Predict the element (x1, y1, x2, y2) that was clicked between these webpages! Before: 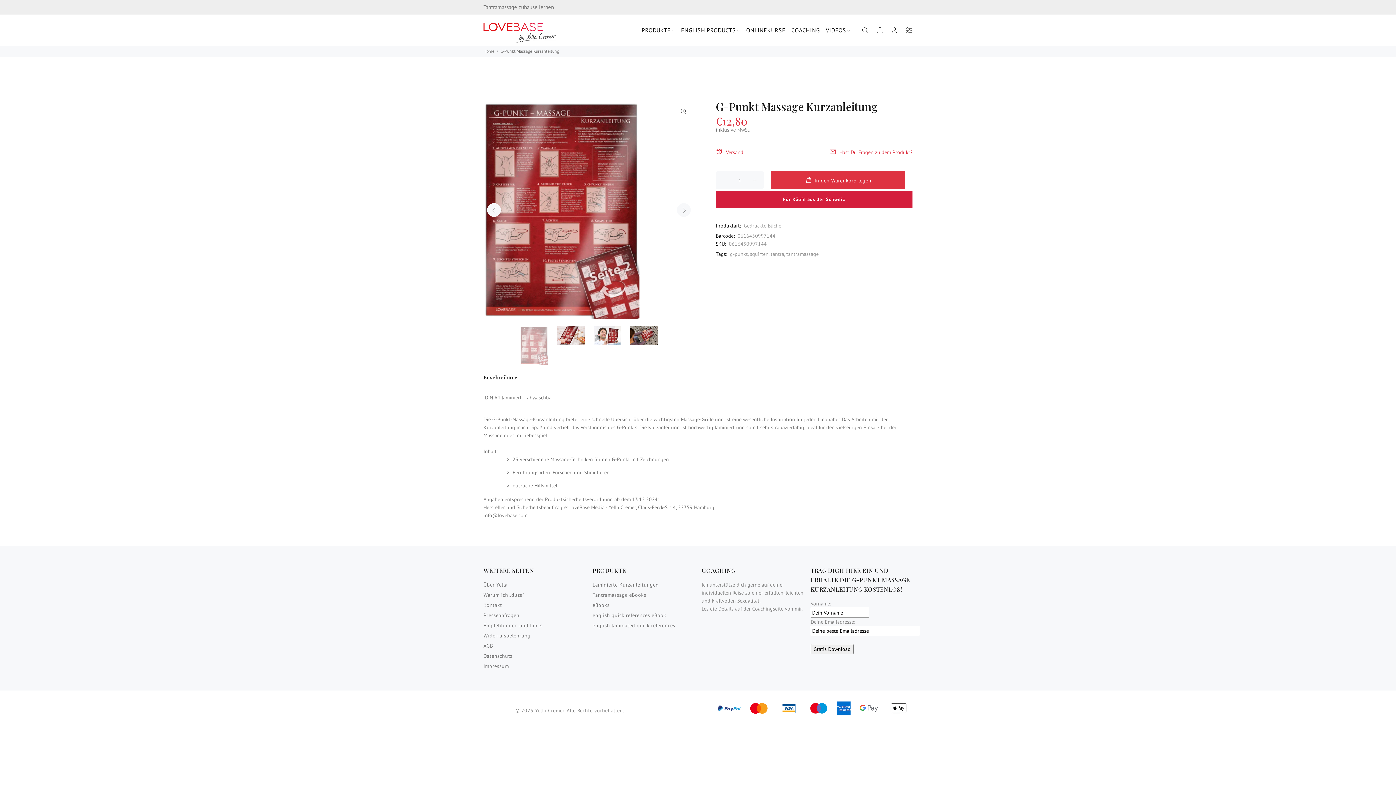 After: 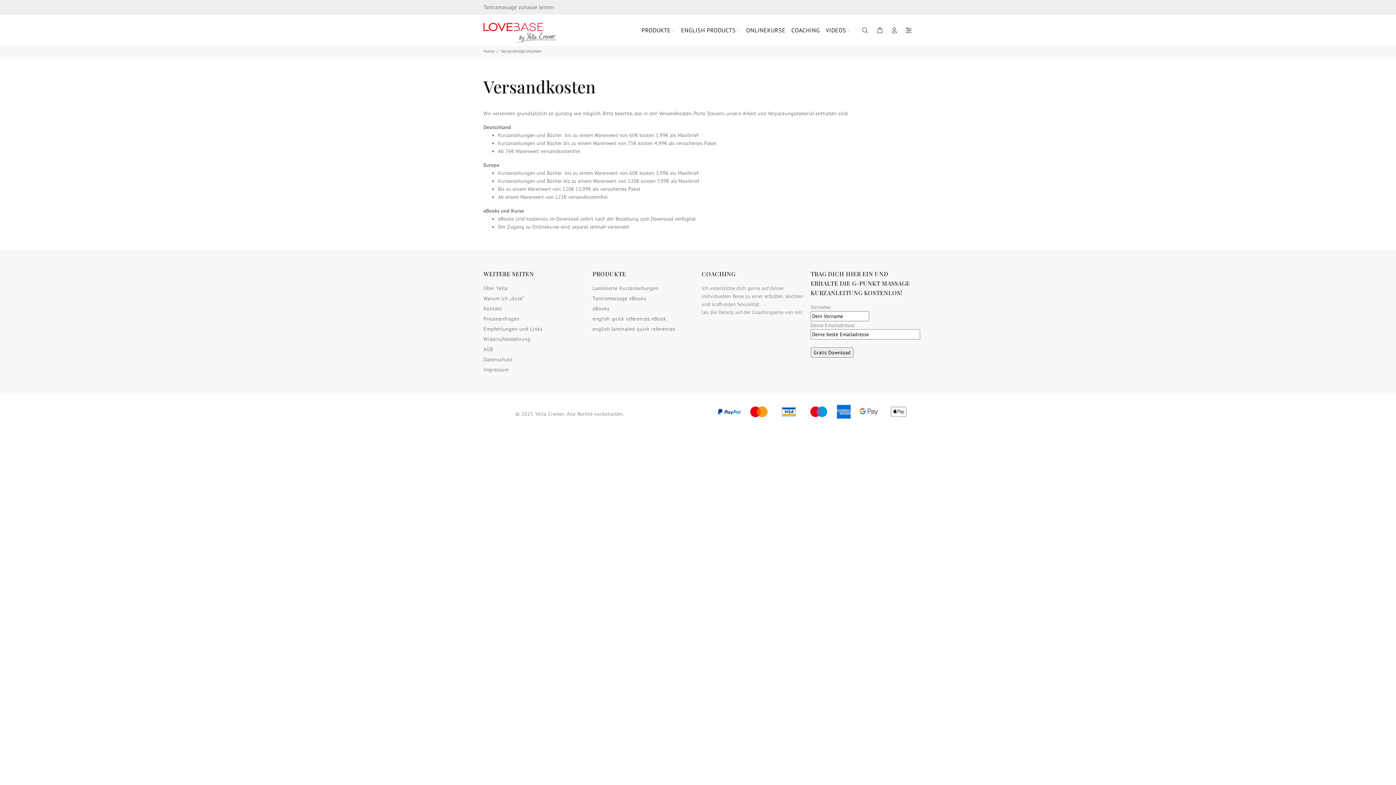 Action: bbox: (745, 705, 773, 711)